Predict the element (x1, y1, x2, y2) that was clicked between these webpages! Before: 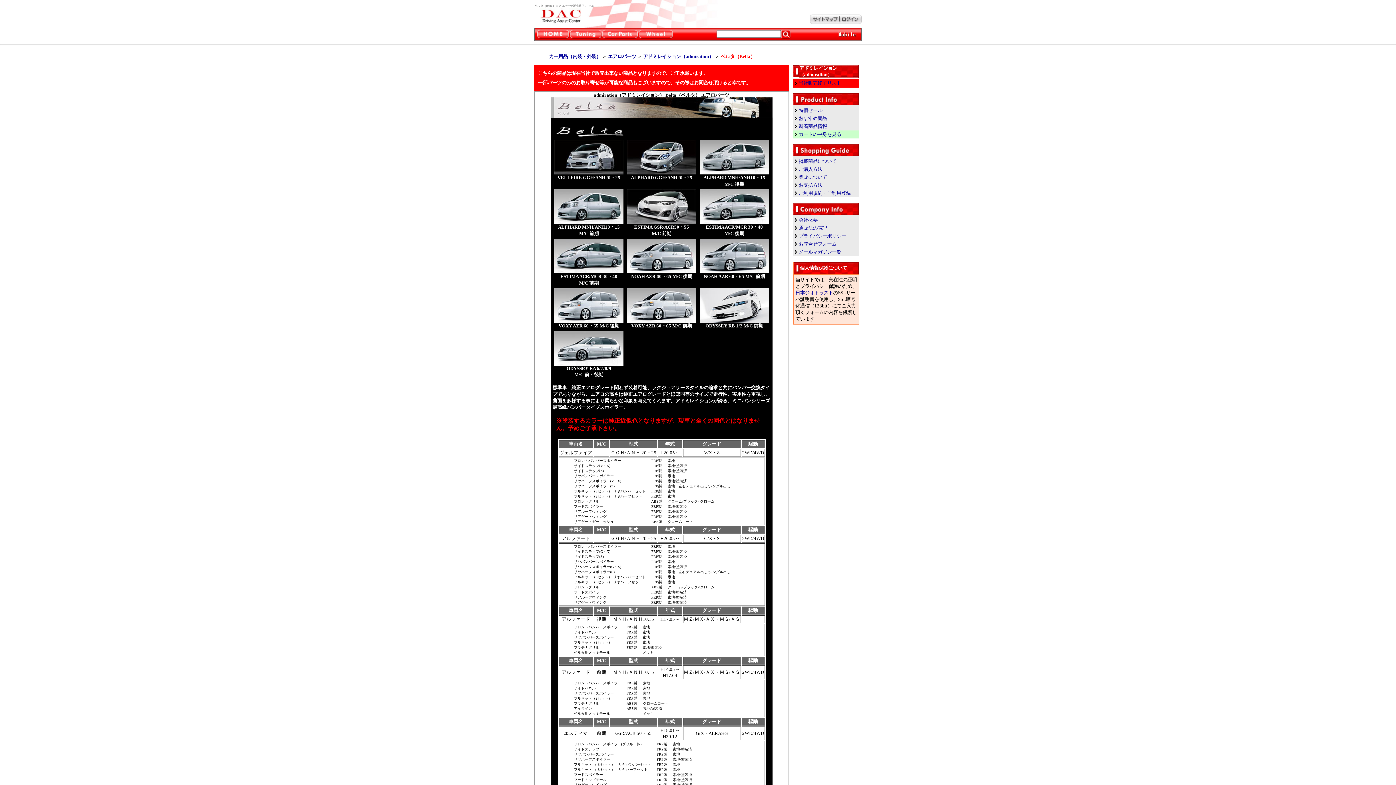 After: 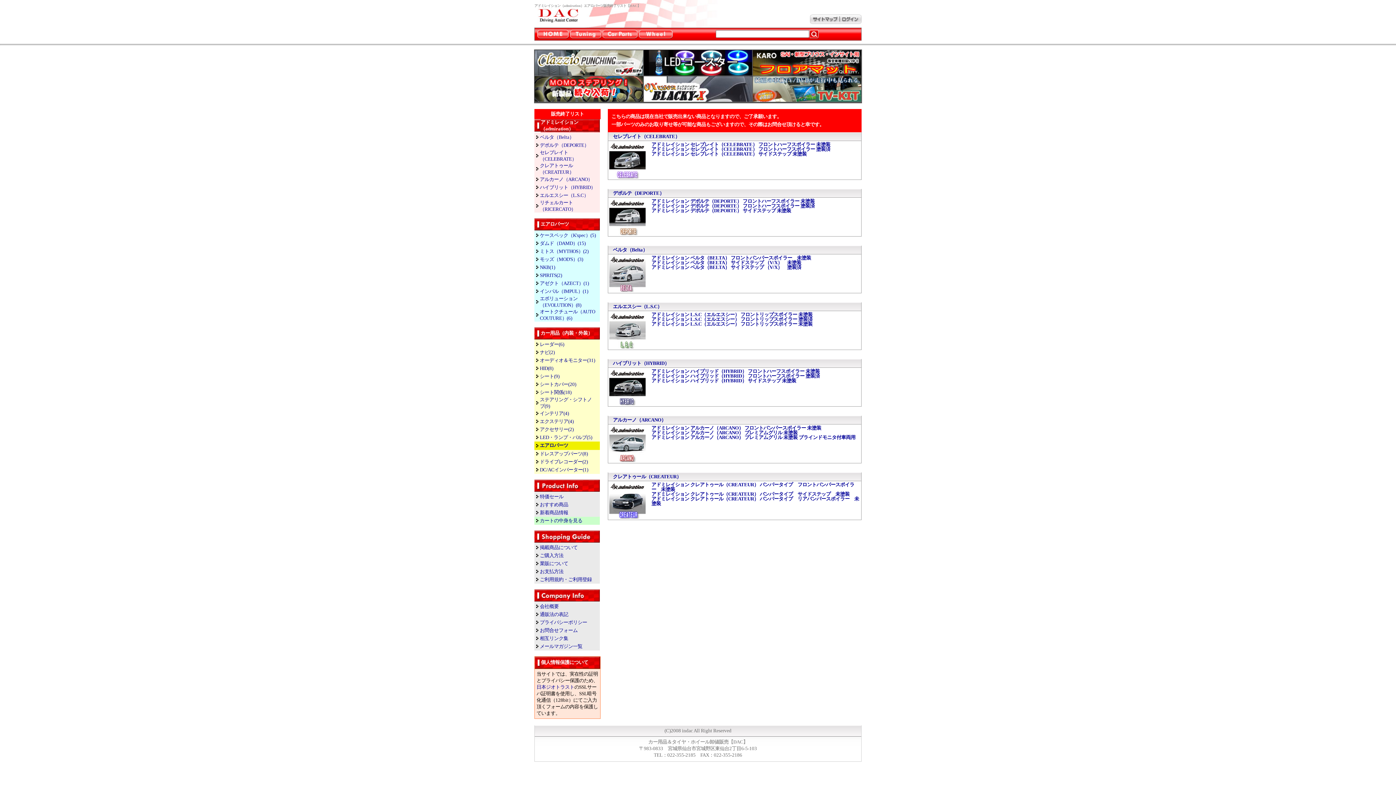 Action: label: 当社販売終了リスト bbox: (798, 80, 841, 85)